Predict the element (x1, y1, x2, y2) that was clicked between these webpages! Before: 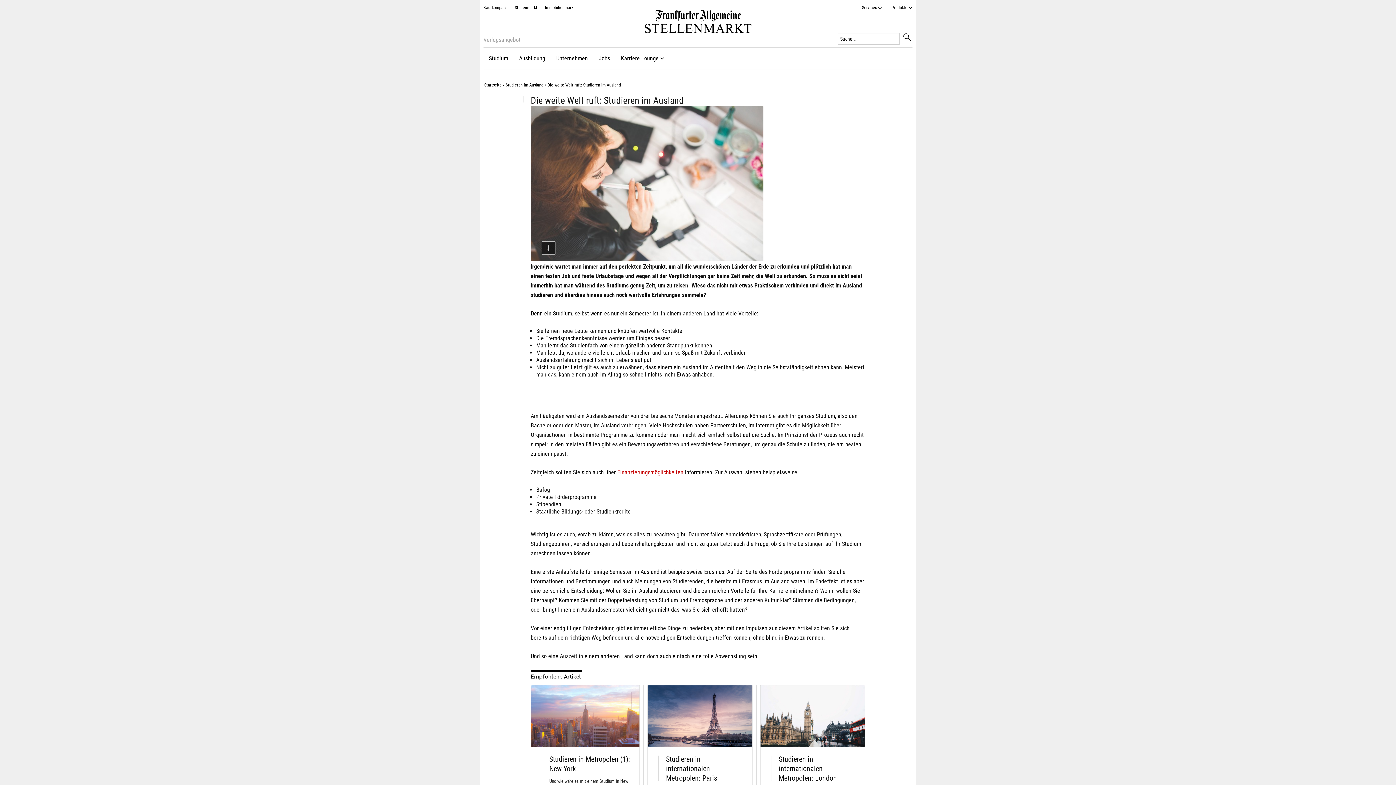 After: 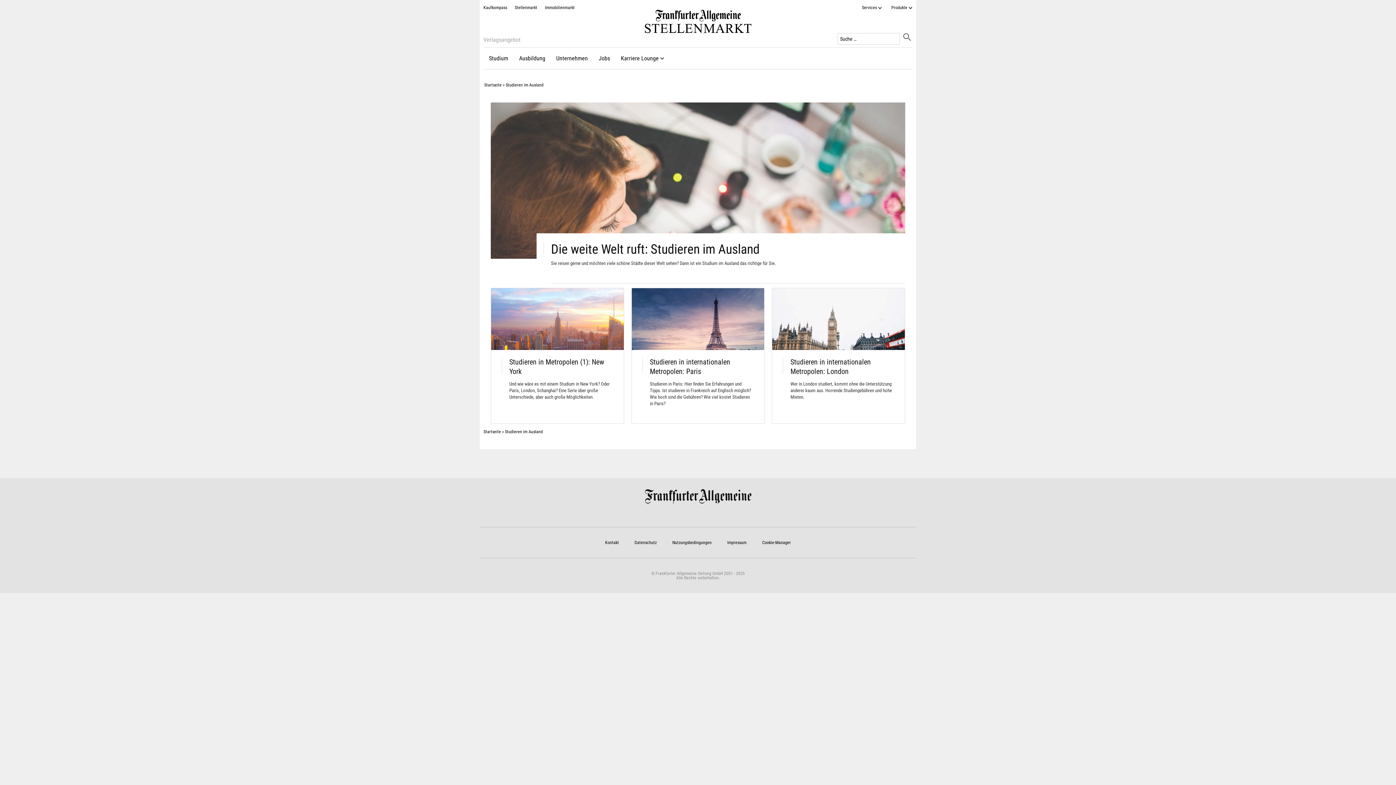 Action: bbox: (505, 82, 543, 87) label: Studieren im Ausland